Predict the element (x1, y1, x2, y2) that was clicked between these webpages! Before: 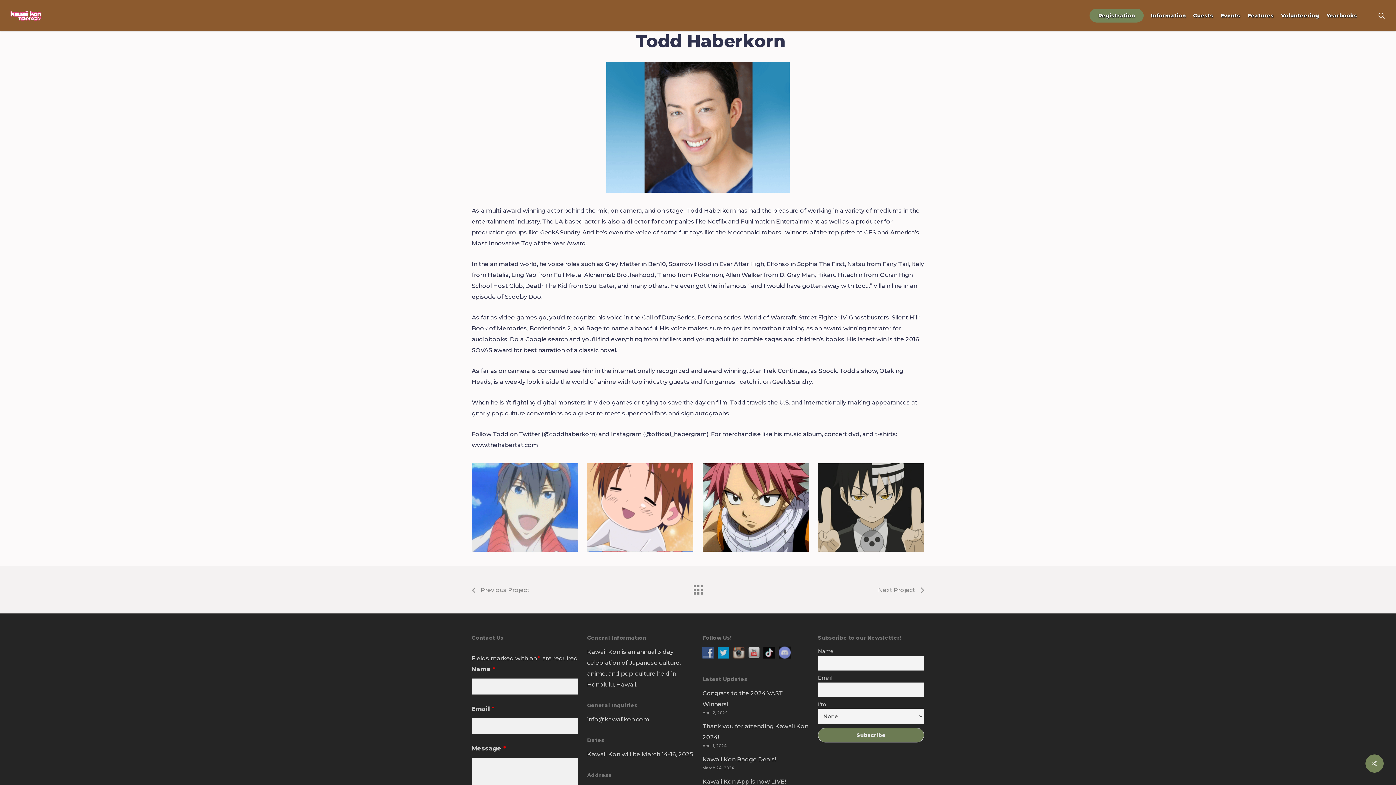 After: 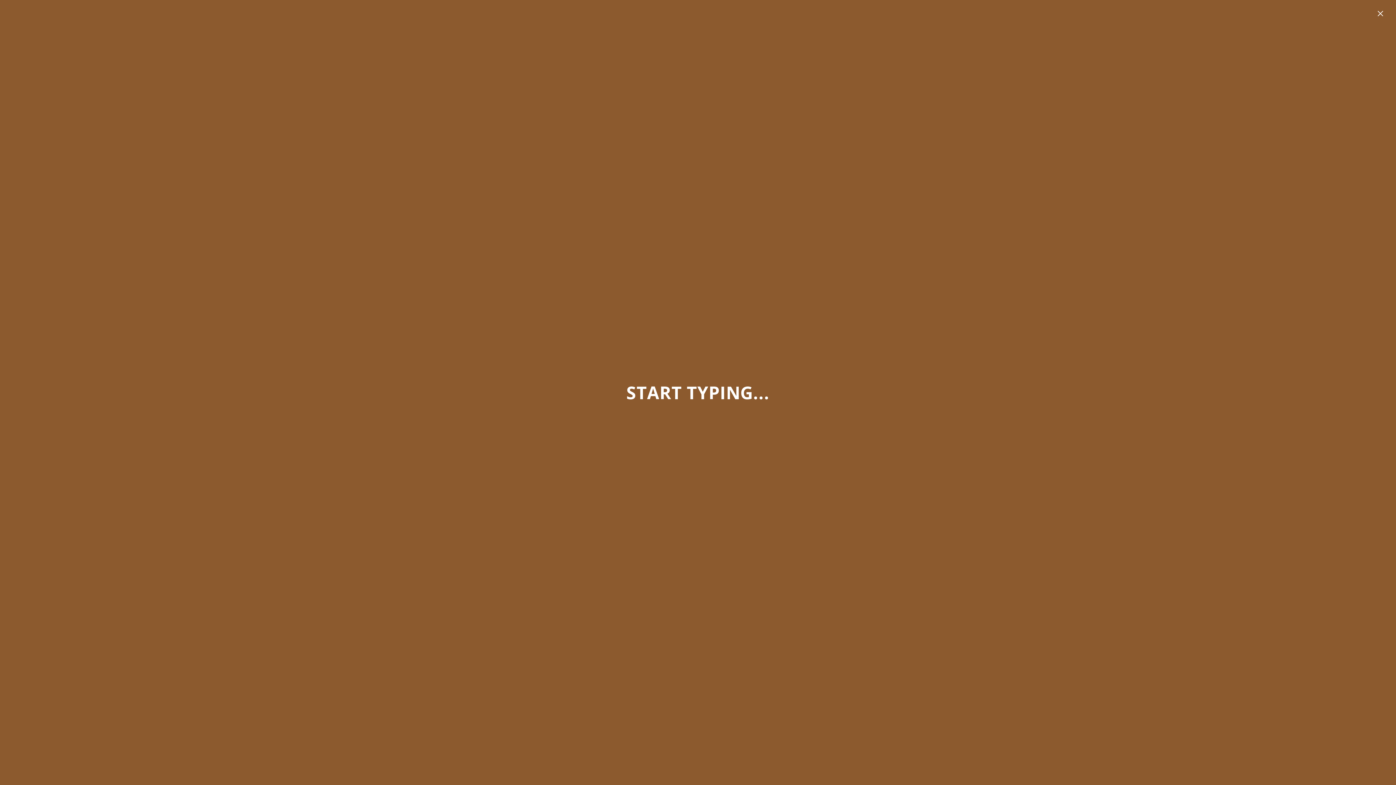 Action: label: search bbox: (1369, 0, 1396, 31)